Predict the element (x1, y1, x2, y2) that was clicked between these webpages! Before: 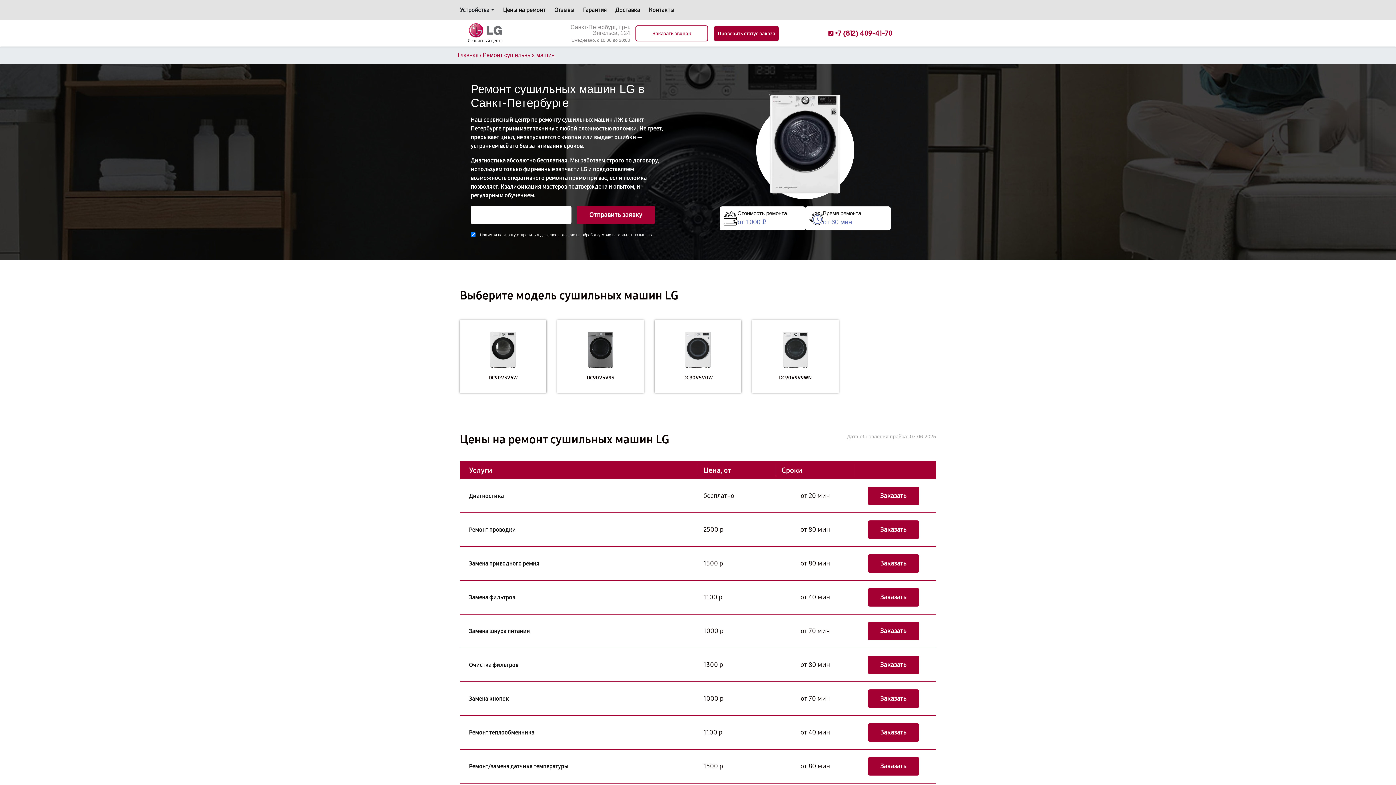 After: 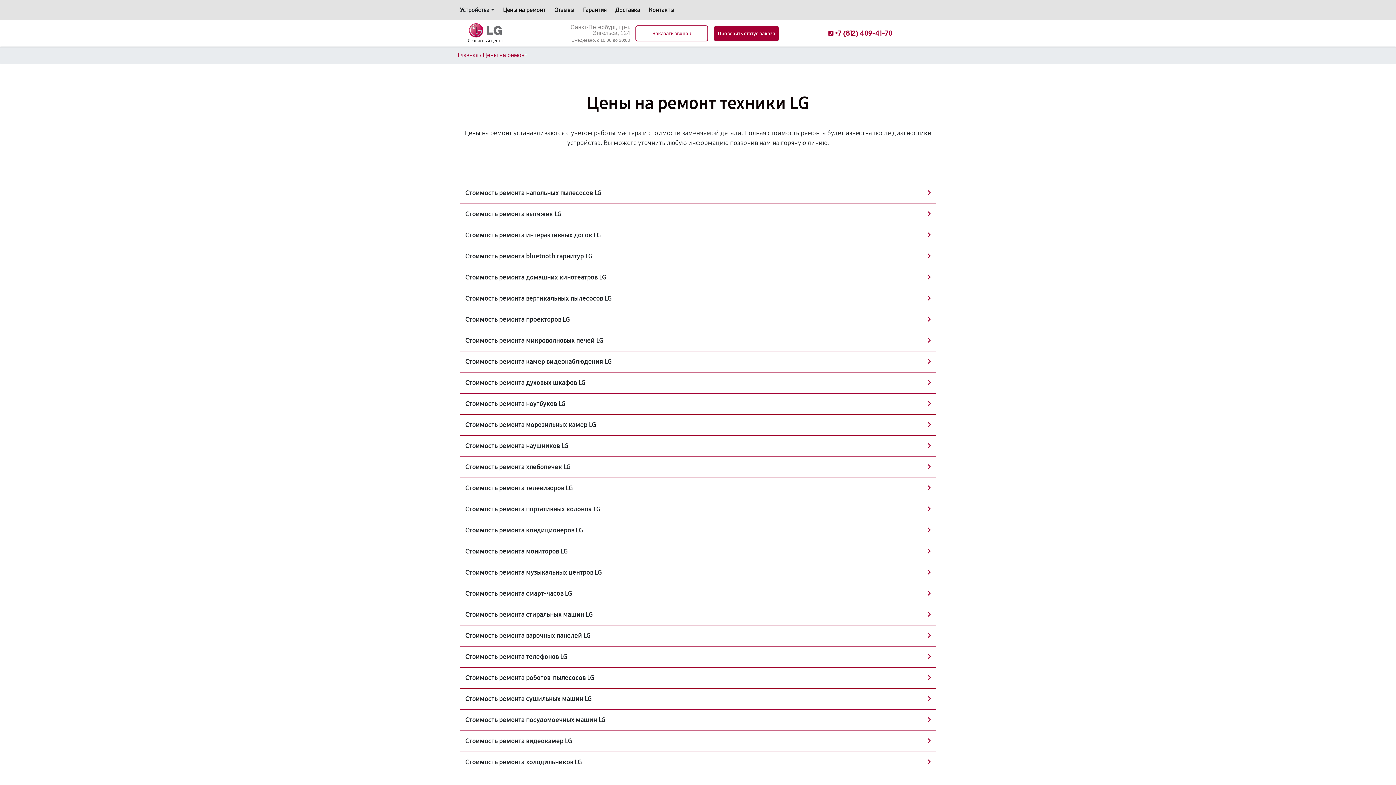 Action: label: Цены на ремонт bbox: (503, 5, 545, 14)